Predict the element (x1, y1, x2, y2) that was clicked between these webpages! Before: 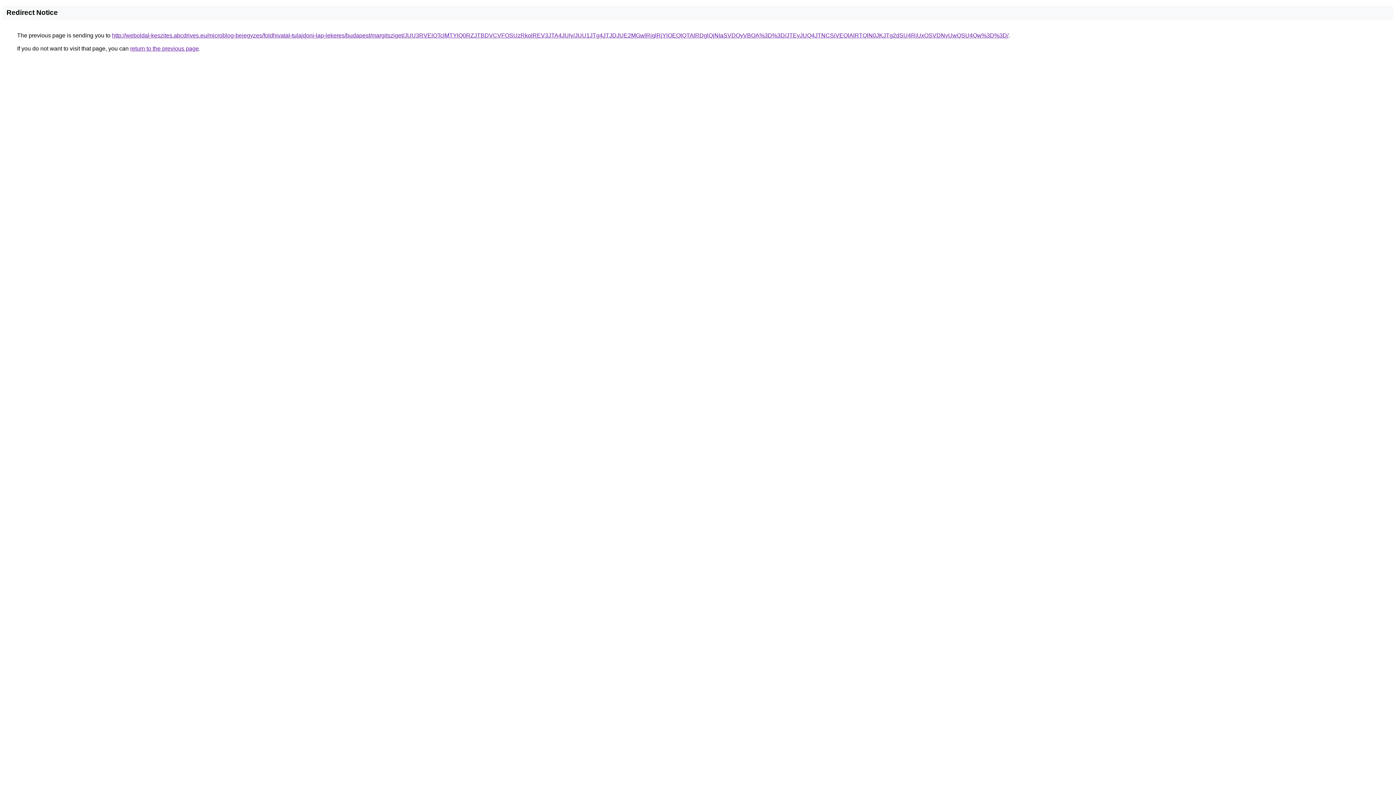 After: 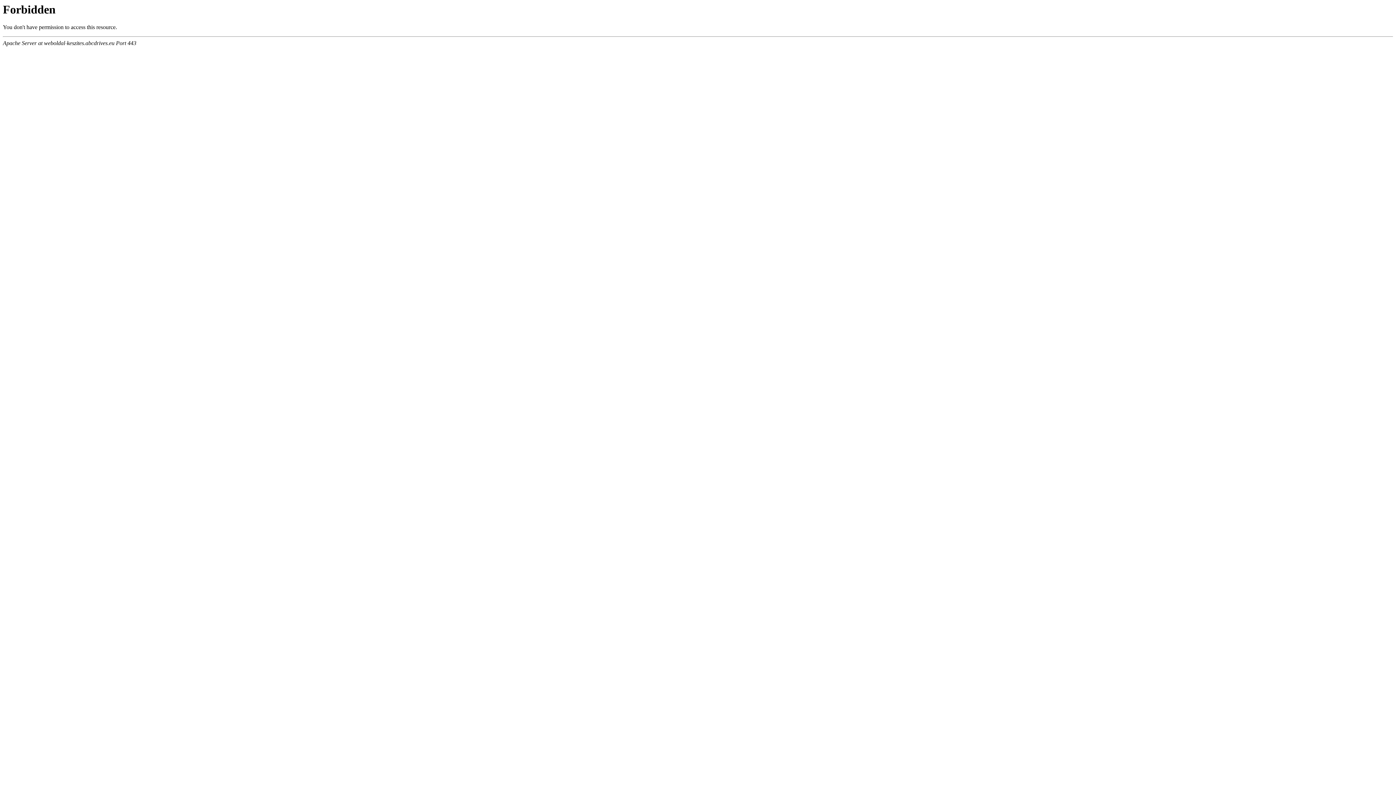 Action: label: http://weboldal-keszites.abcdrives.eu/microblog-bejegyzes/foldhivatal-tulajdoni-lap-lekeres/budapest/margitsziget/JUU3RVElOTclMTYlQ0RZJTBDVCVFOSUzRkolREV3JTA4JUIy/JUU1JTg4JTJDJUE2MGwlRjglRjYlOEQlQTAlRDglQjNIaSVDQyVBOA%3D%3D/JTEyJUQ4JTNCSiVEQlAlRTQlN0JKJTg2dSU4RiUxOSVDNyUwQSU4Qw%3D%3D/ bbox: (112, 32, 1008, 38)